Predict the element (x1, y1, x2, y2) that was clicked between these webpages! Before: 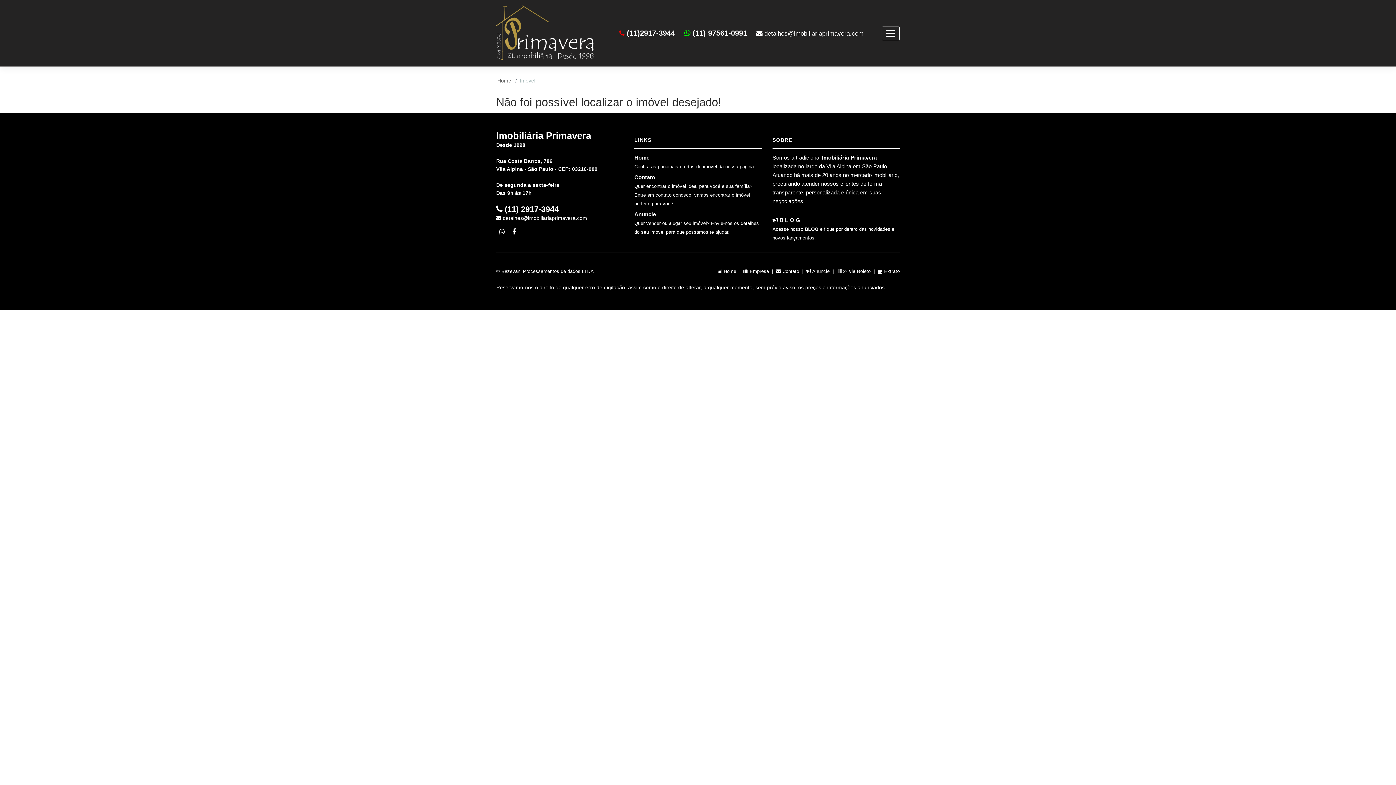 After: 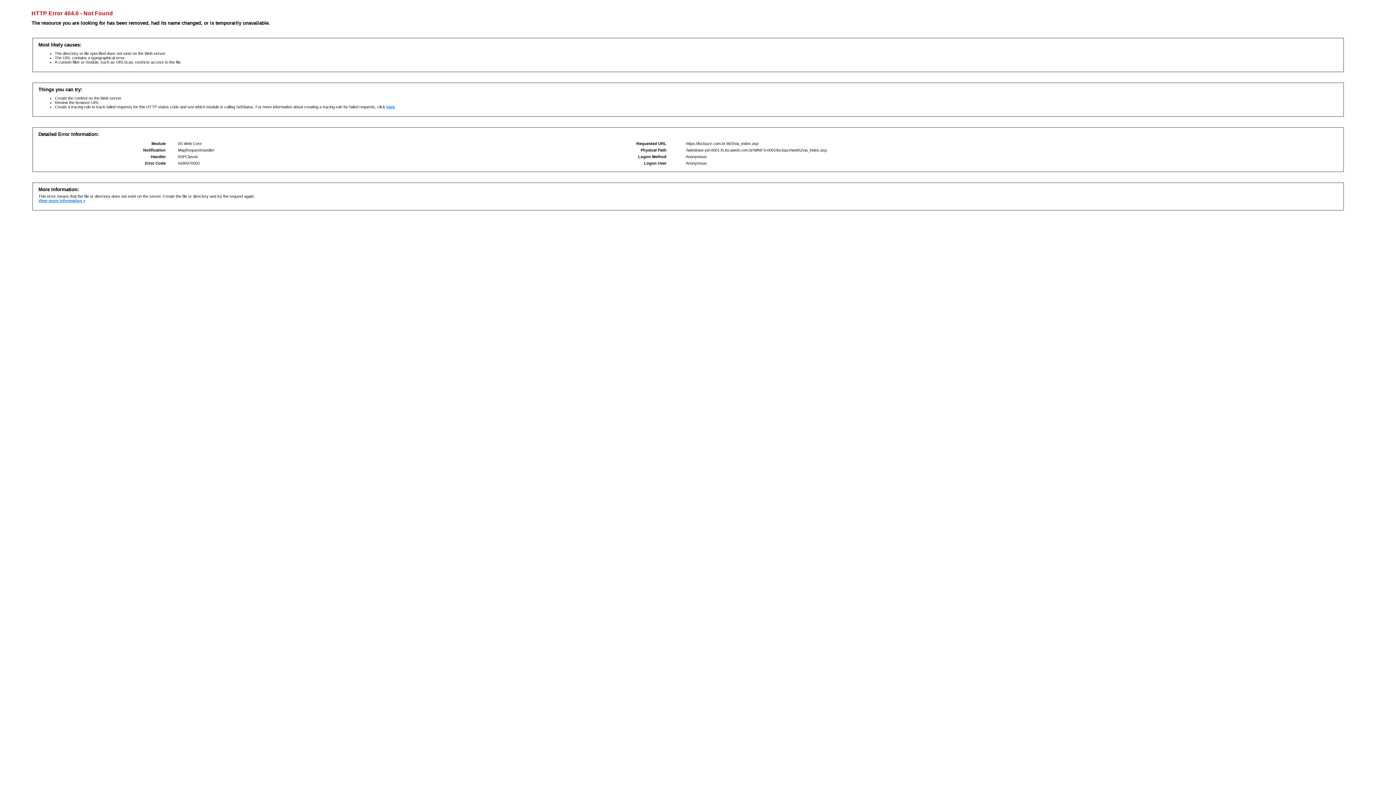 Action: label:  2º via Boleto  |   bbox: (837, 268, 878, 274)